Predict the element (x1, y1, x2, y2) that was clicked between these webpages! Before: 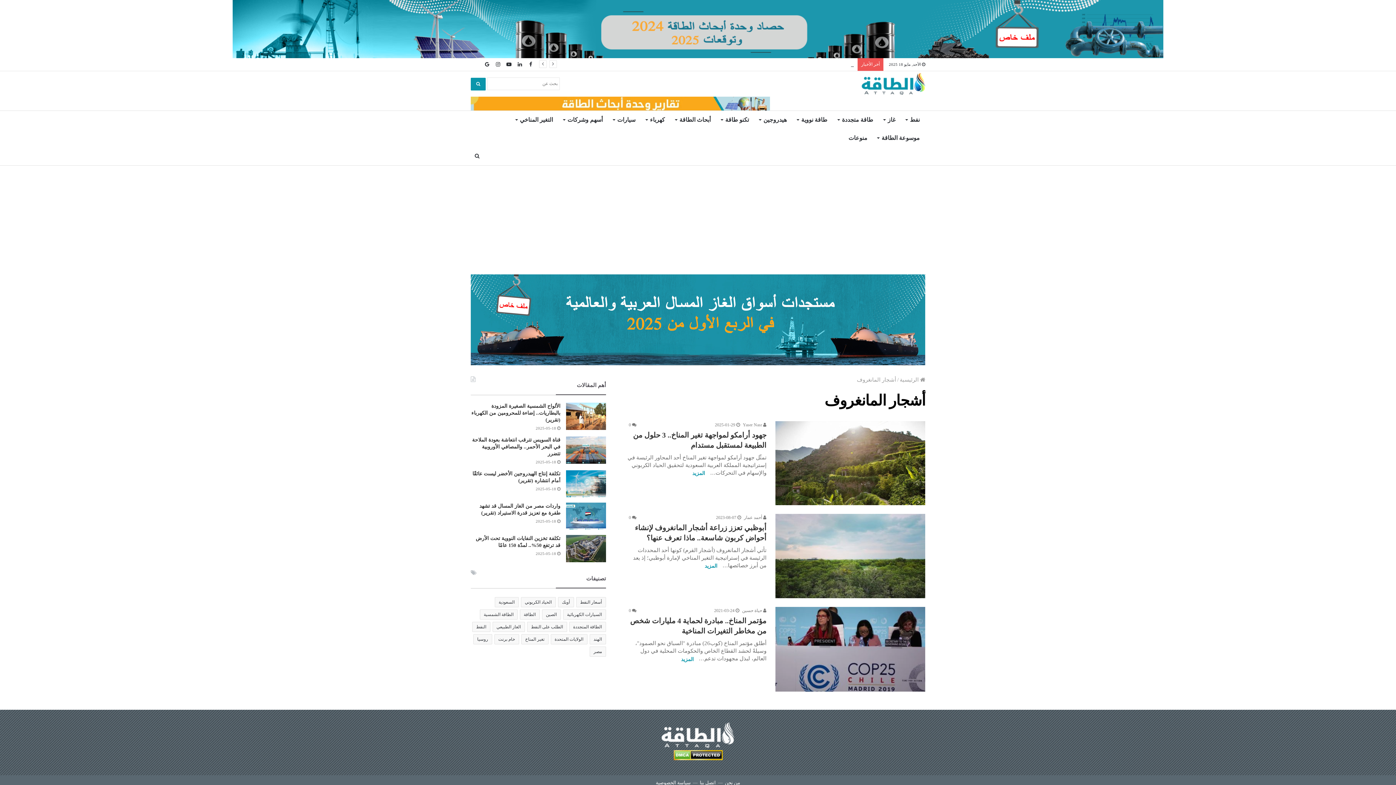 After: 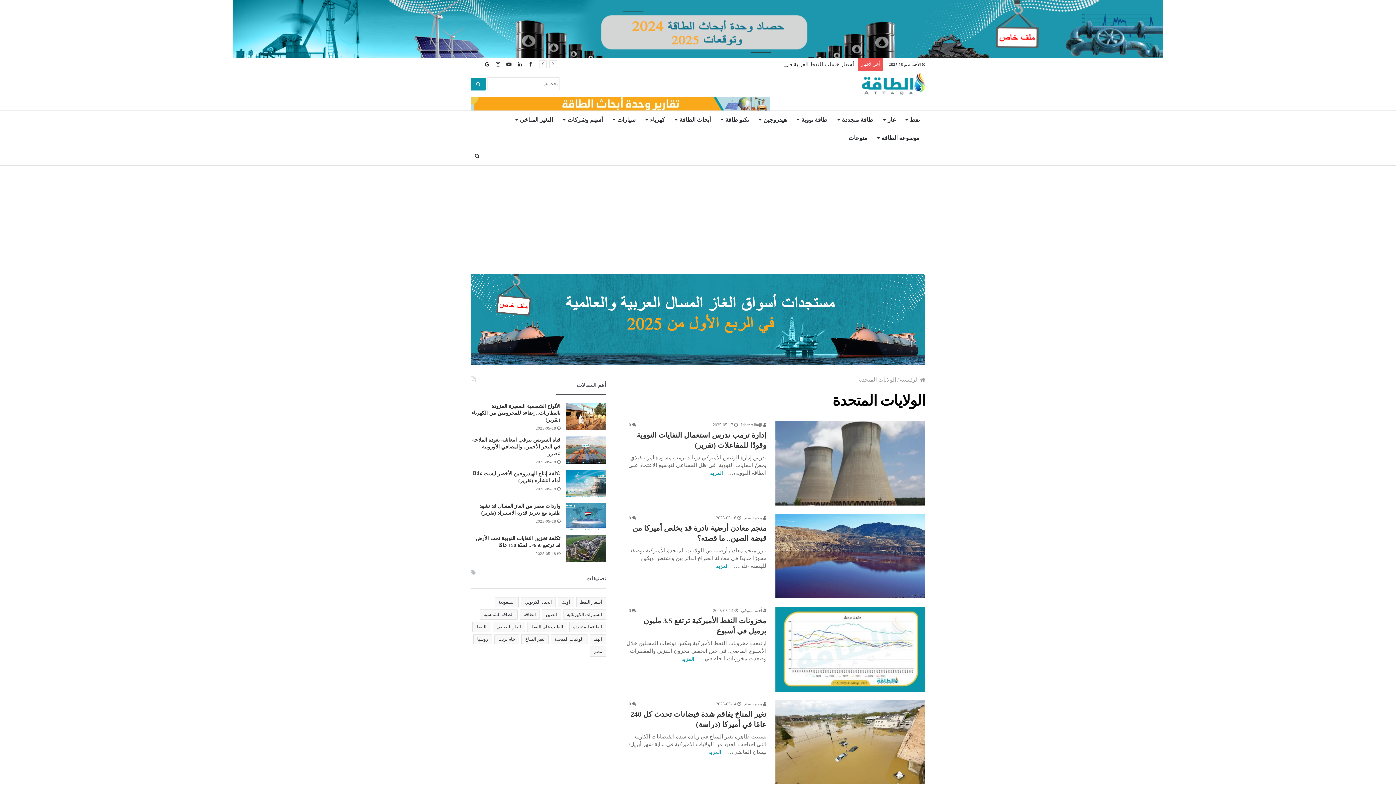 Action: label: الولايات المتحدة (1٬534 عنصر) bbox: (550, 634, 587, 644)